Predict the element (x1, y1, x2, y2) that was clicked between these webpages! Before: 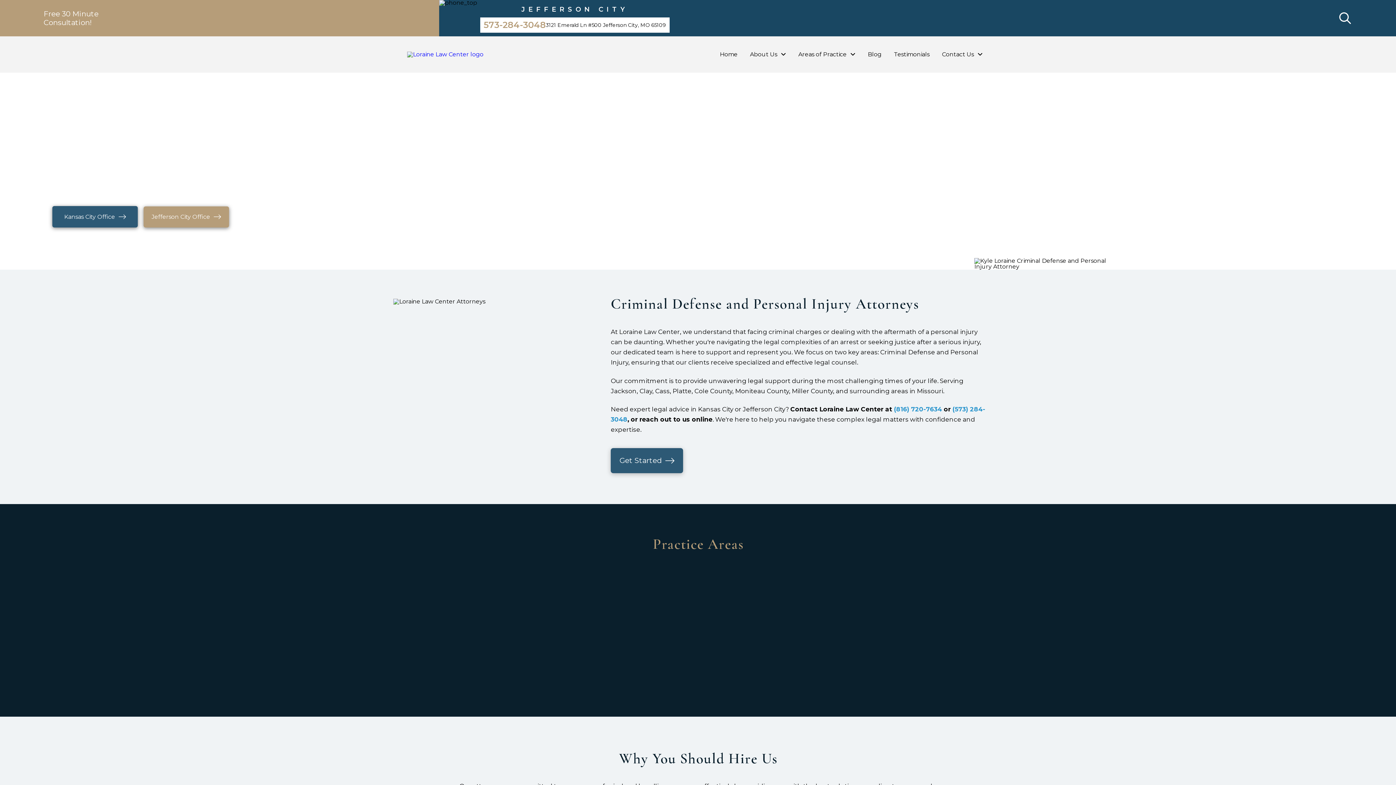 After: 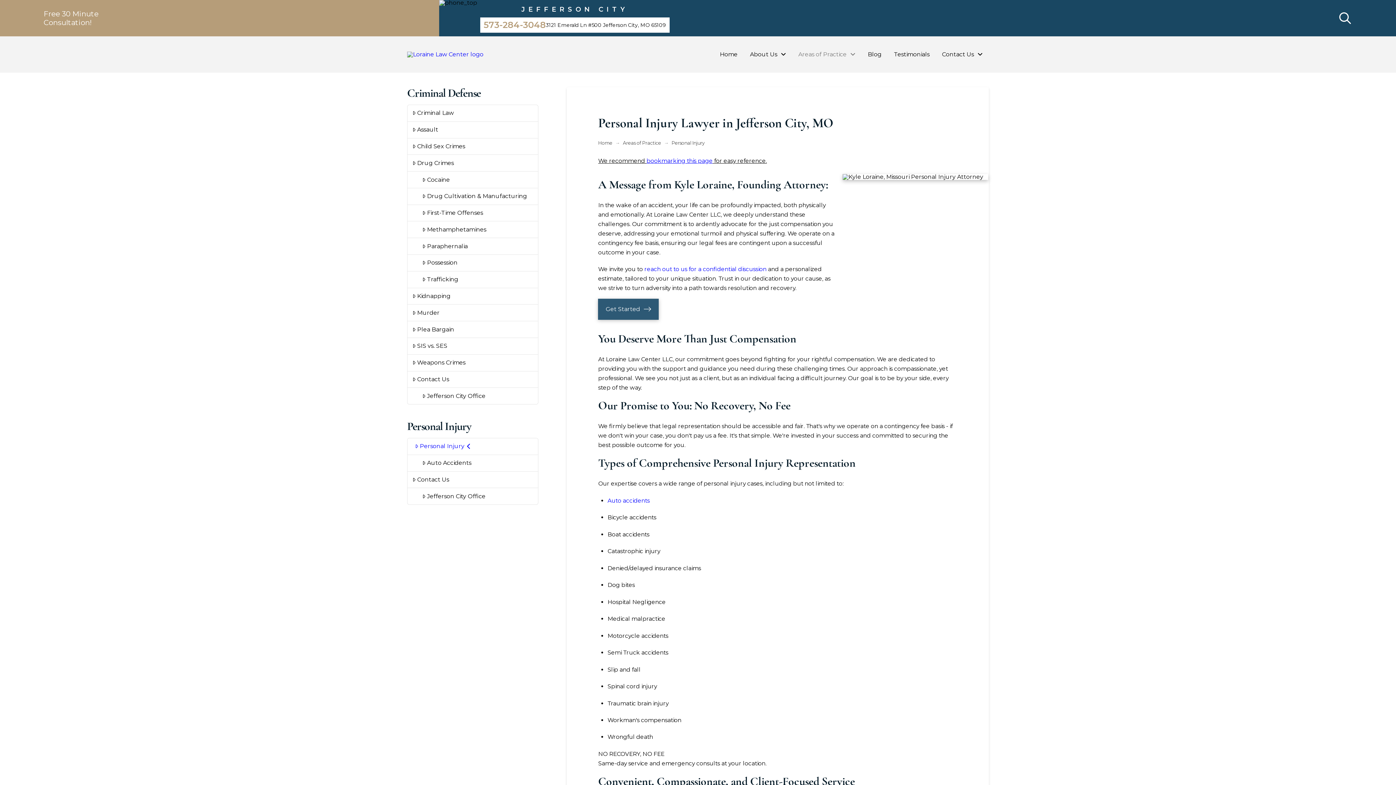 Action: bbox: (700, 570, 985, 682) label: Personal Injury